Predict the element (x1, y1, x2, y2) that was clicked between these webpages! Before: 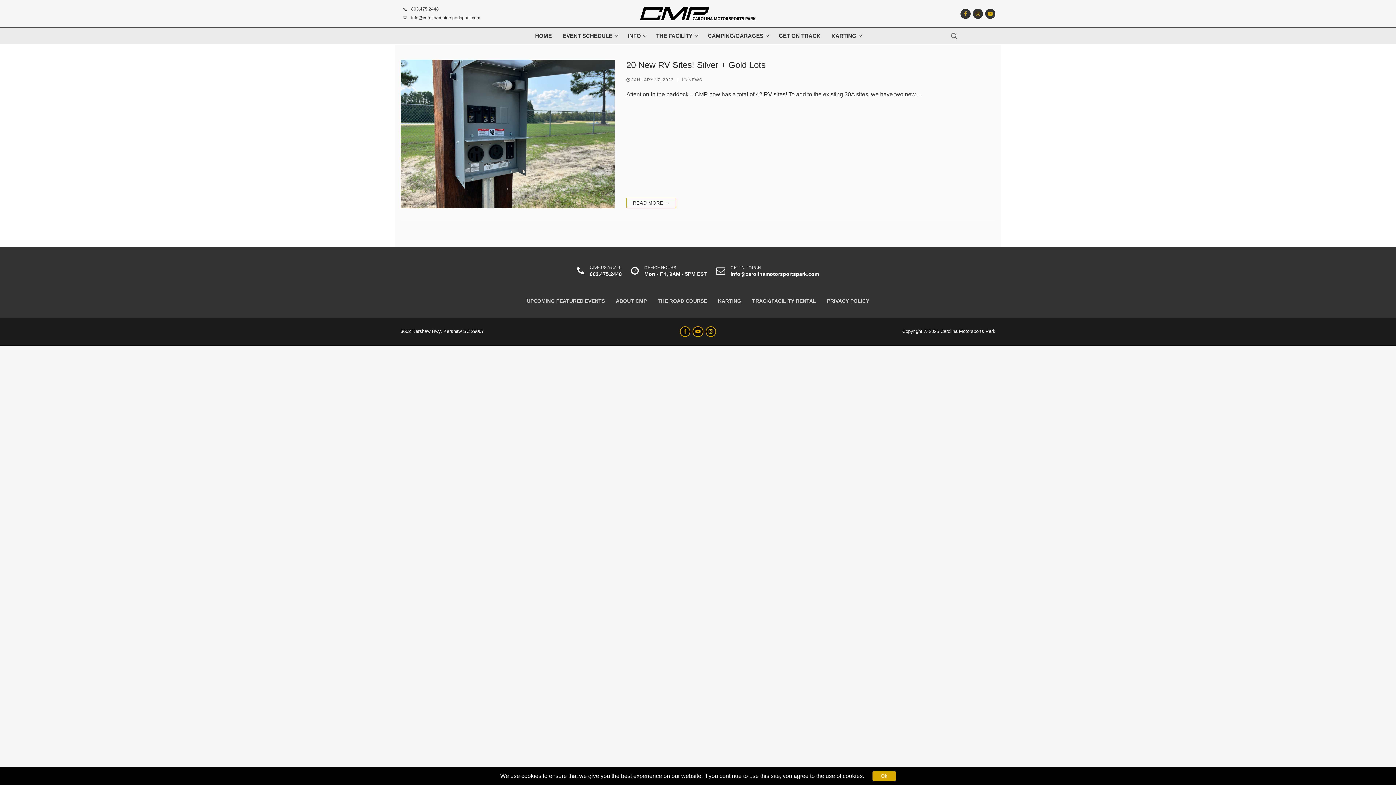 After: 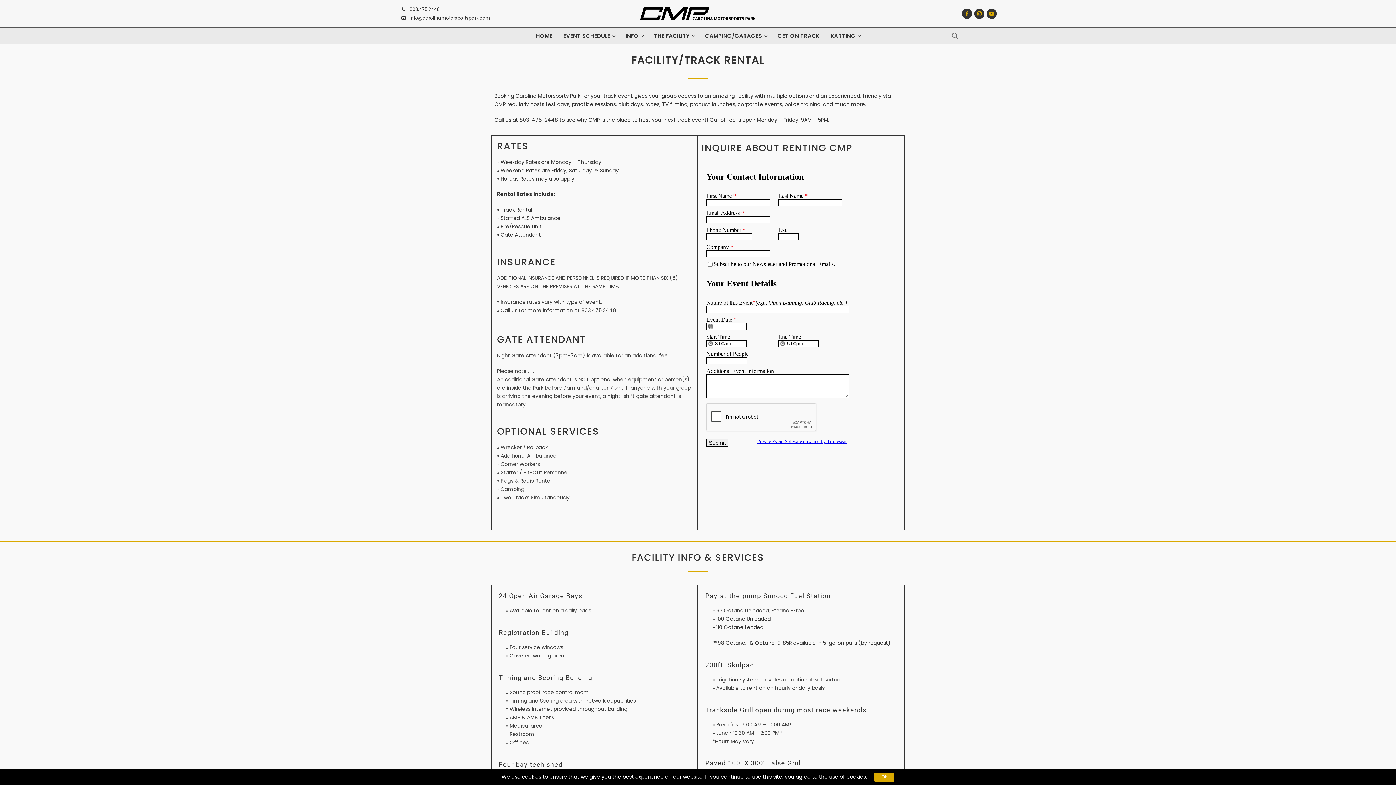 Action: bbox: (747, 294, 821, 307) label: TRACK/FACILITY RENTAL